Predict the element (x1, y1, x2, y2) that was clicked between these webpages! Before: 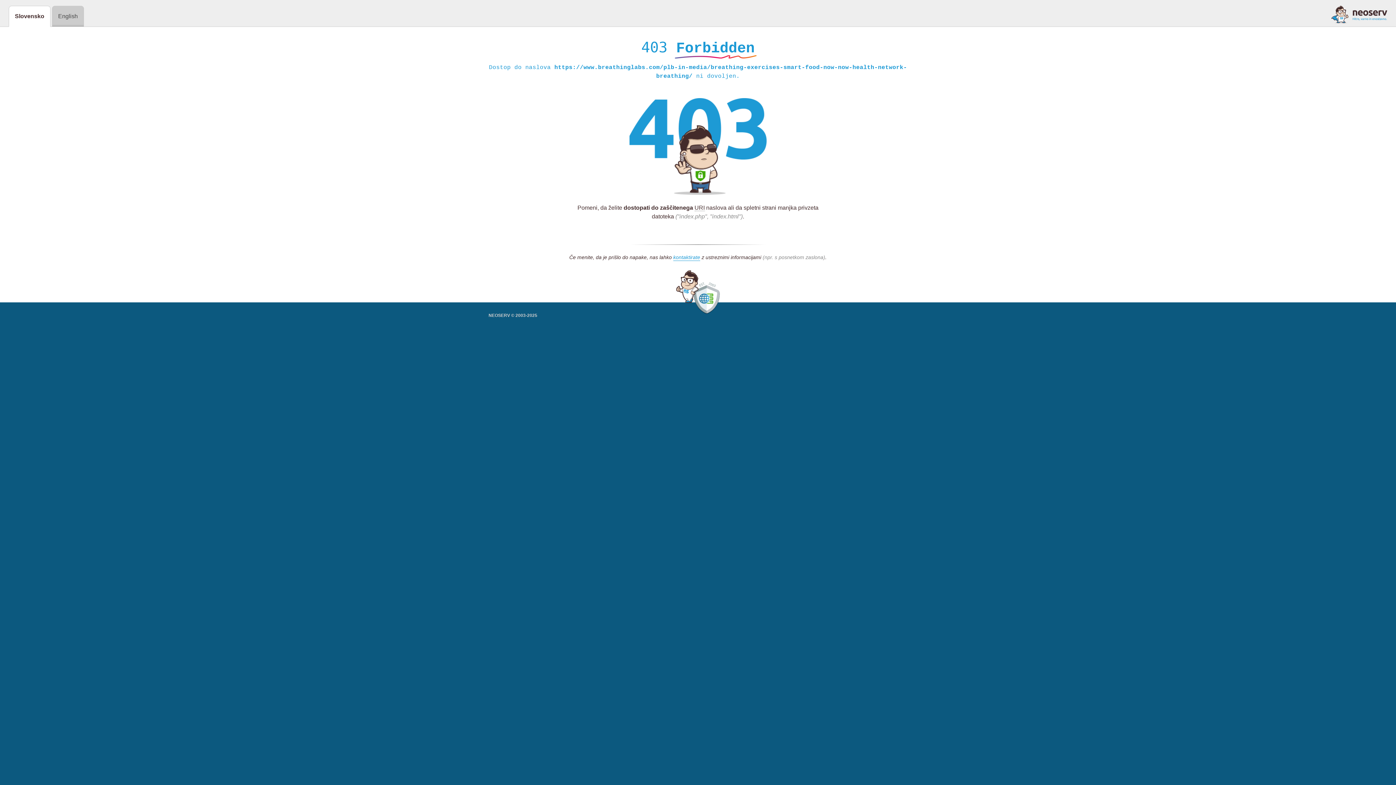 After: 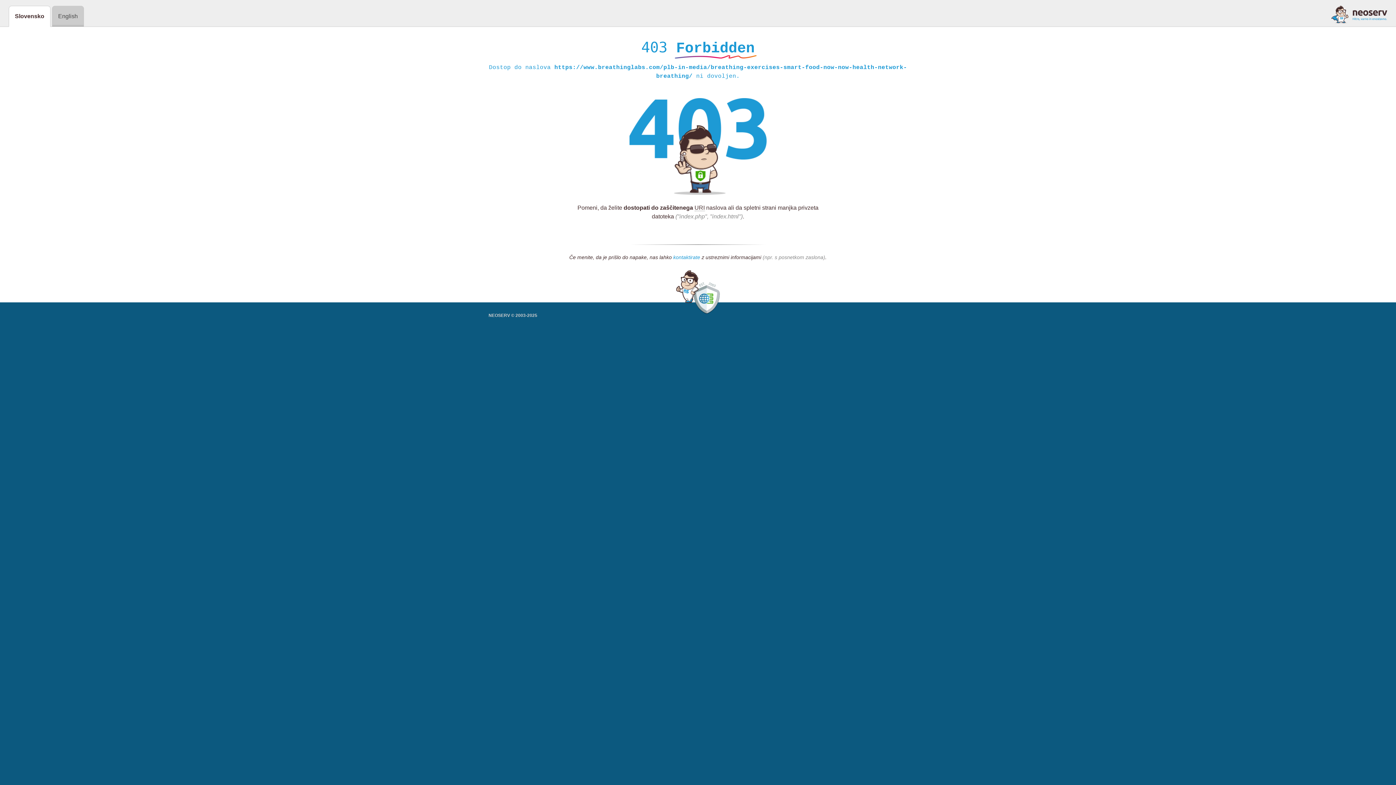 Action: bbox: (673, 254, 700, 261) label: kontaktirate